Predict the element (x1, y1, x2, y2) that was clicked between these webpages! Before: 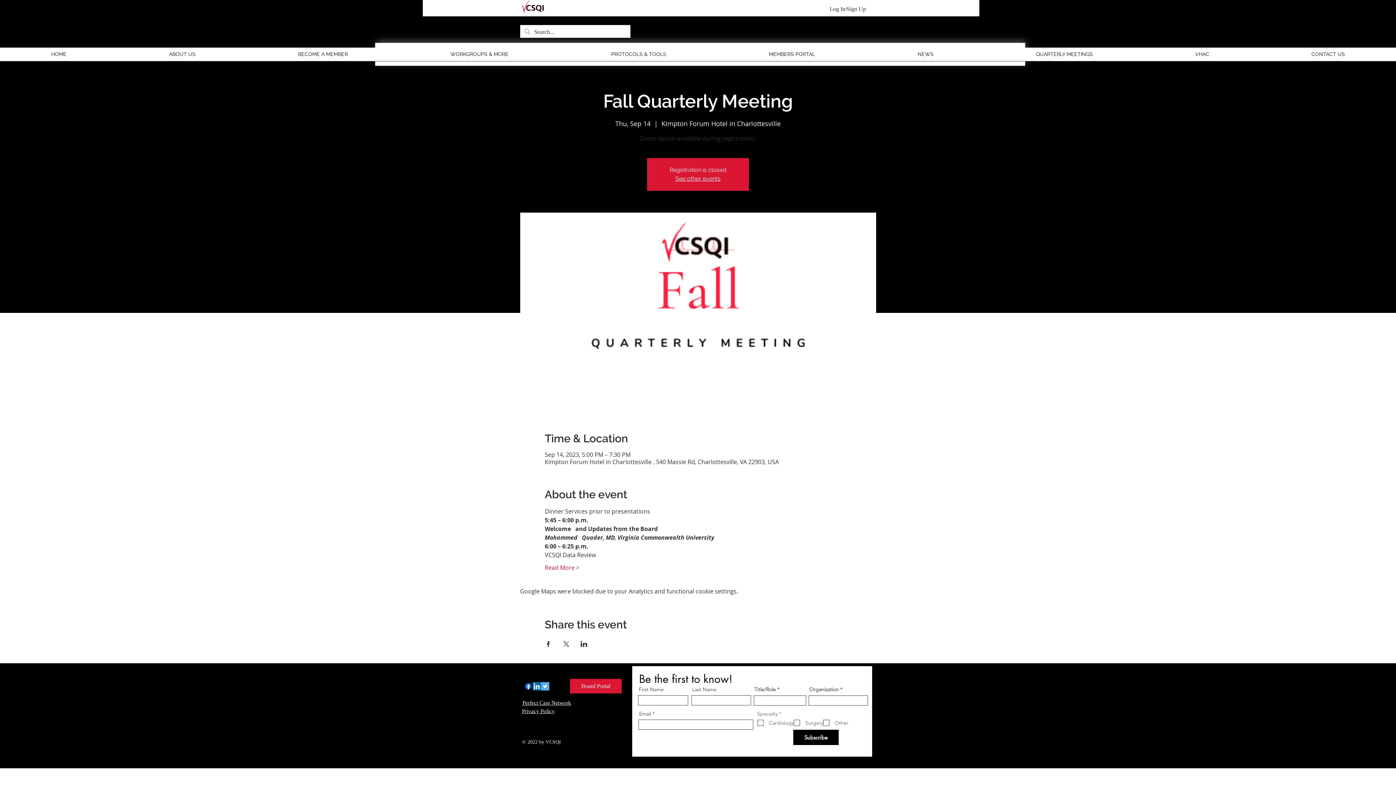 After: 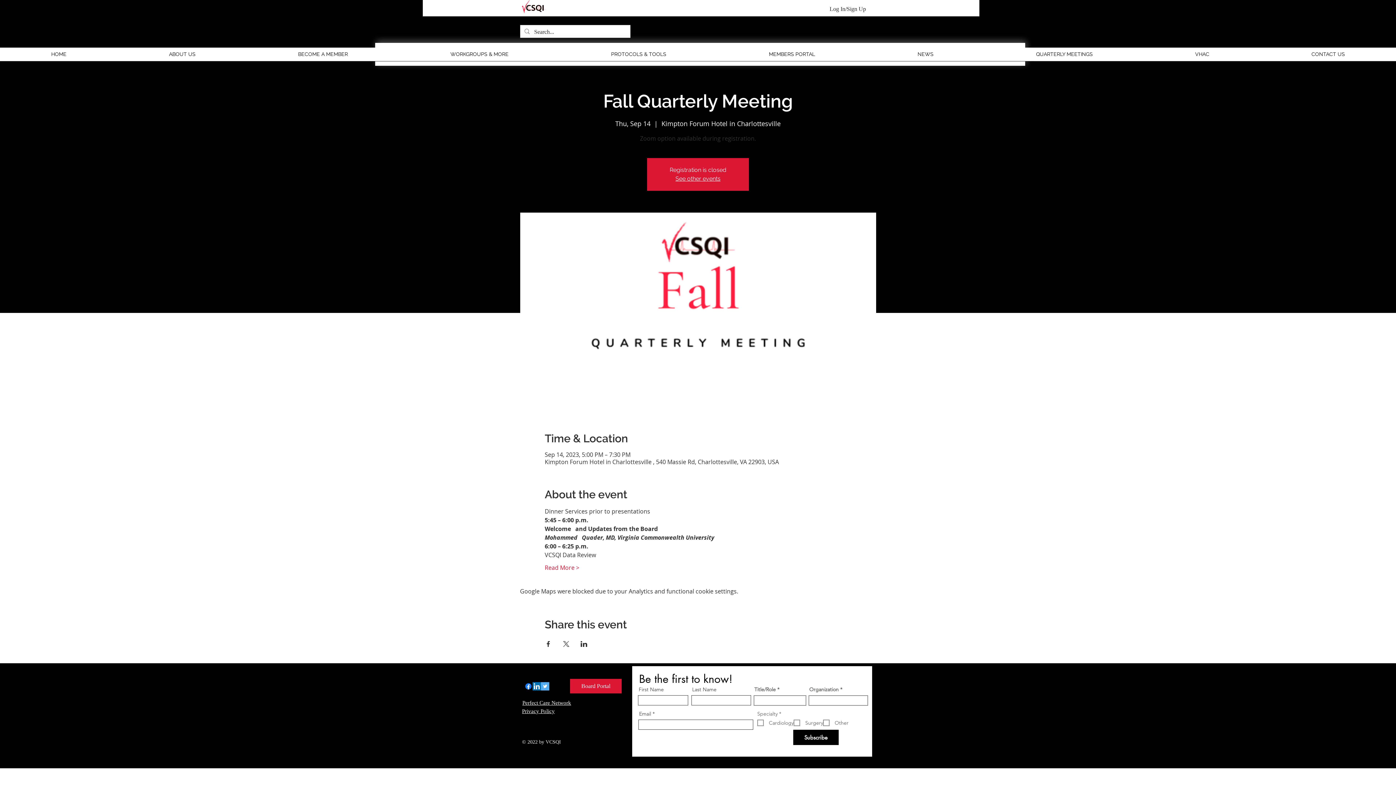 Action: label: BECOME A MEMBER bbox: (246, 47, 399, 65)